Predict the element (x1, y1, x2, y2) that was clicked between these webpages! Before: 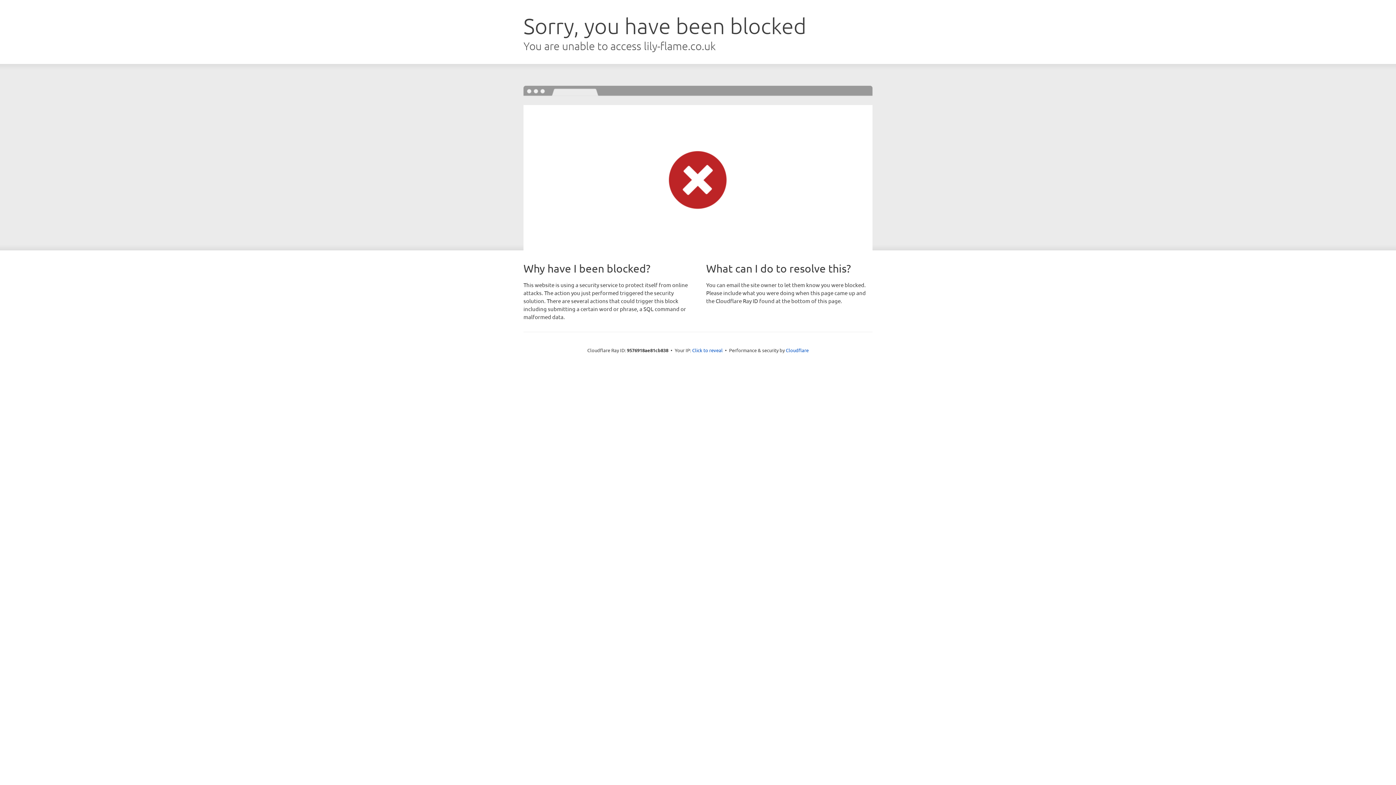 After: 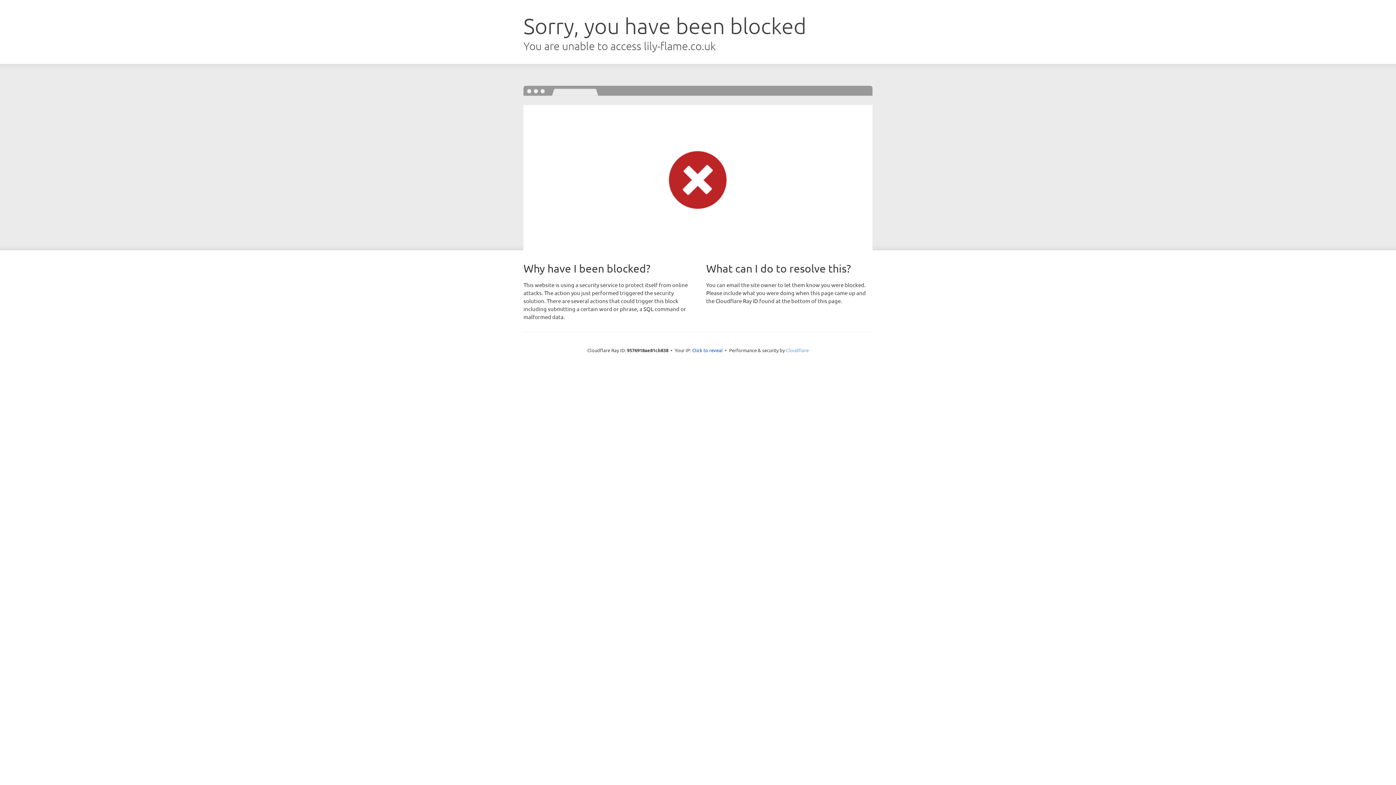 Action: label: Cloudflare bbox: (786, 347, 808, 353)